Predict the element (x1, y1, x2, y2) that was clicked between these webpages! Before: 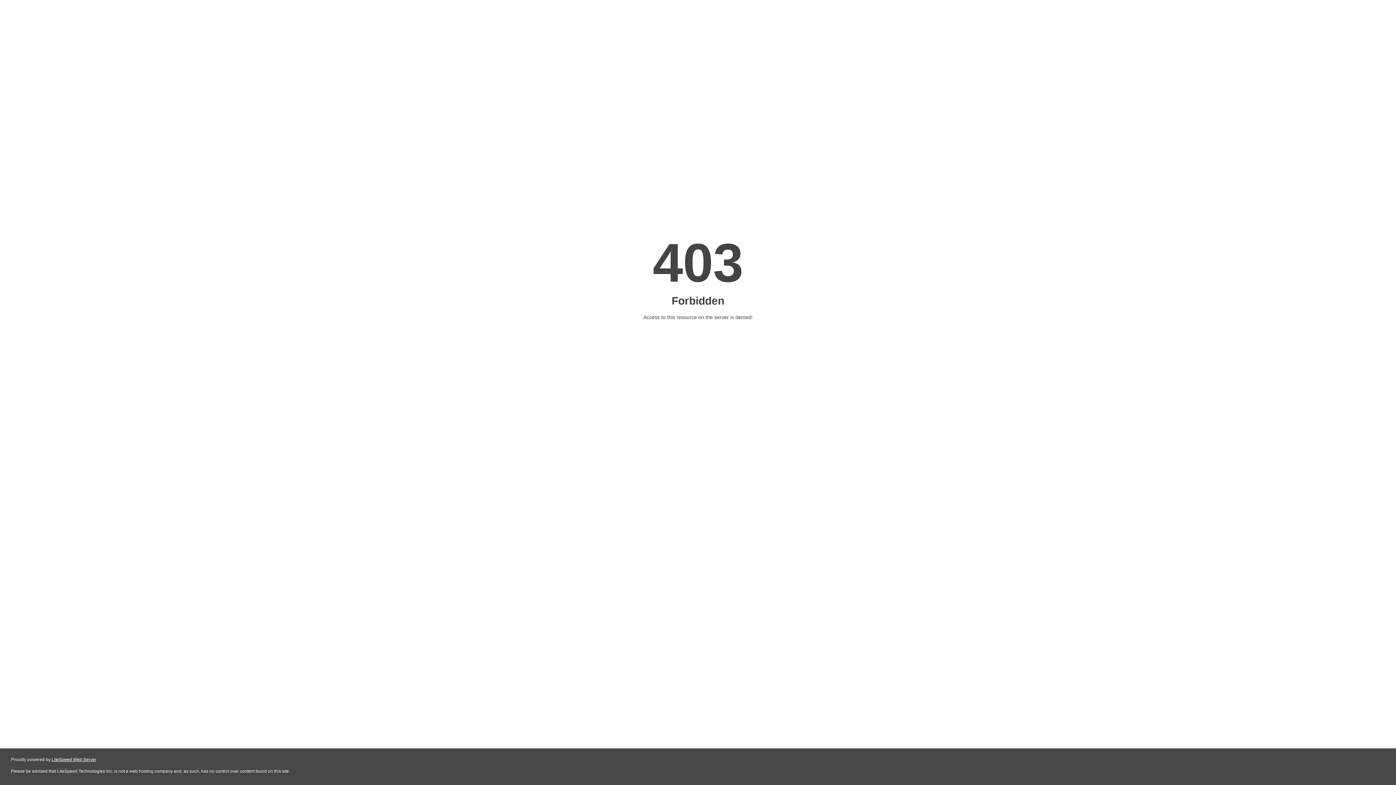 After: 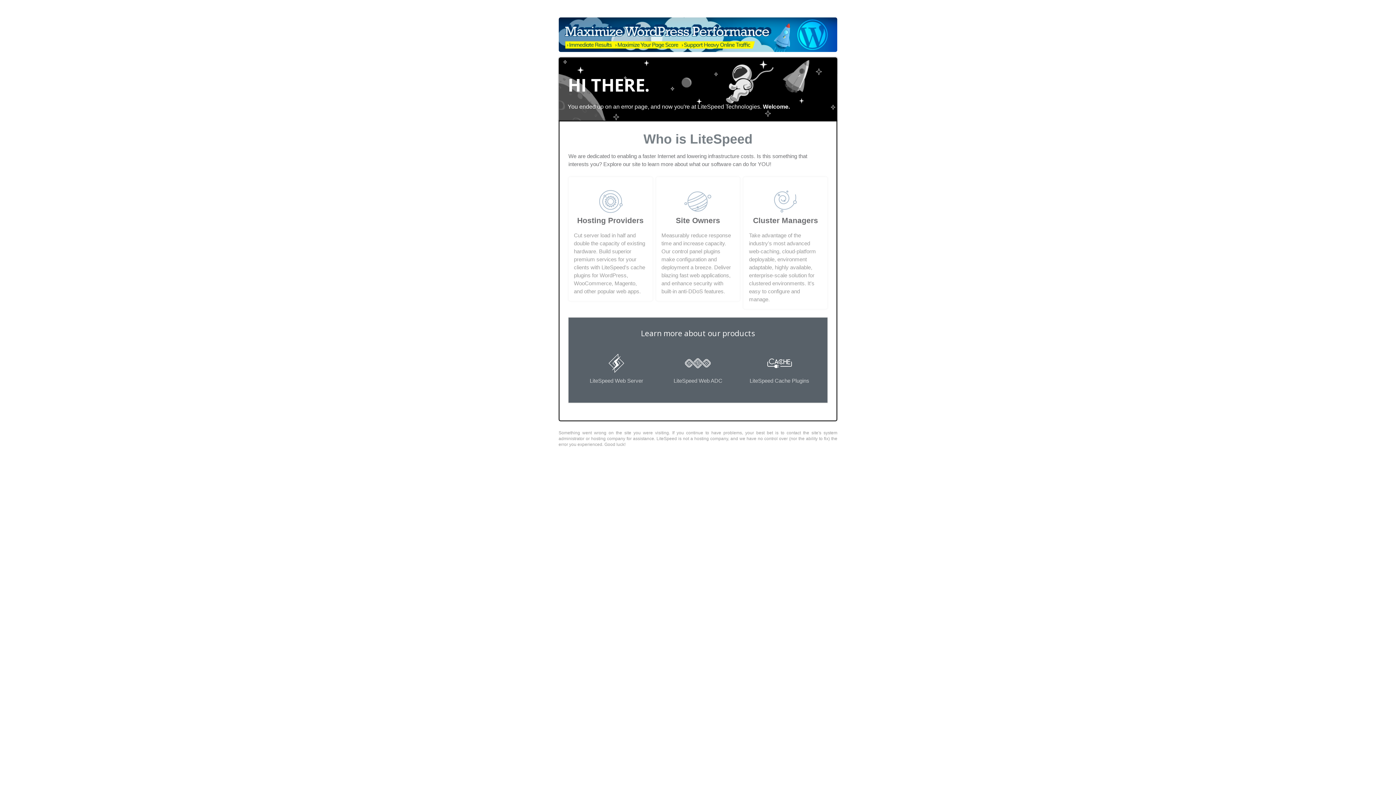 Action: label: LiteSpeed Web Server bbox: (51, 757, 96, 762)